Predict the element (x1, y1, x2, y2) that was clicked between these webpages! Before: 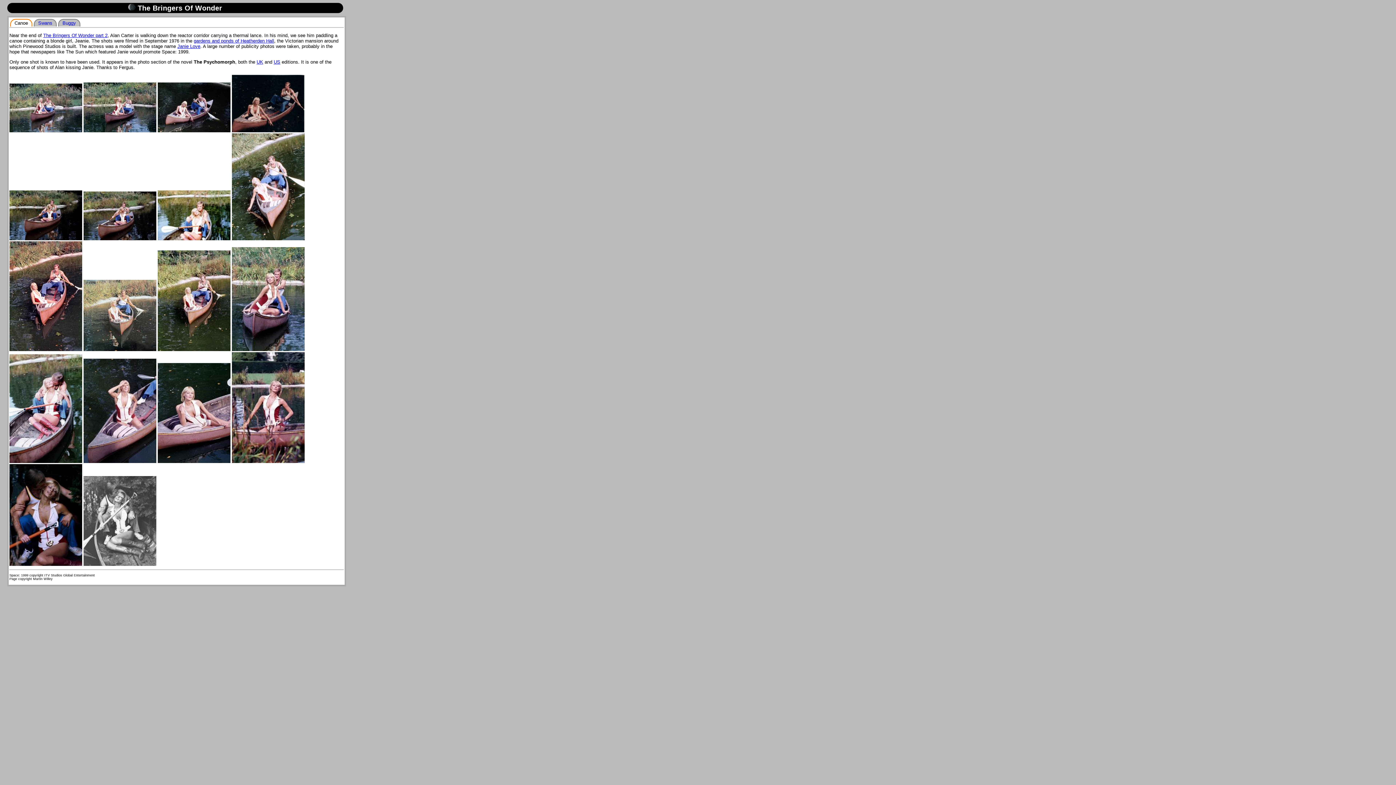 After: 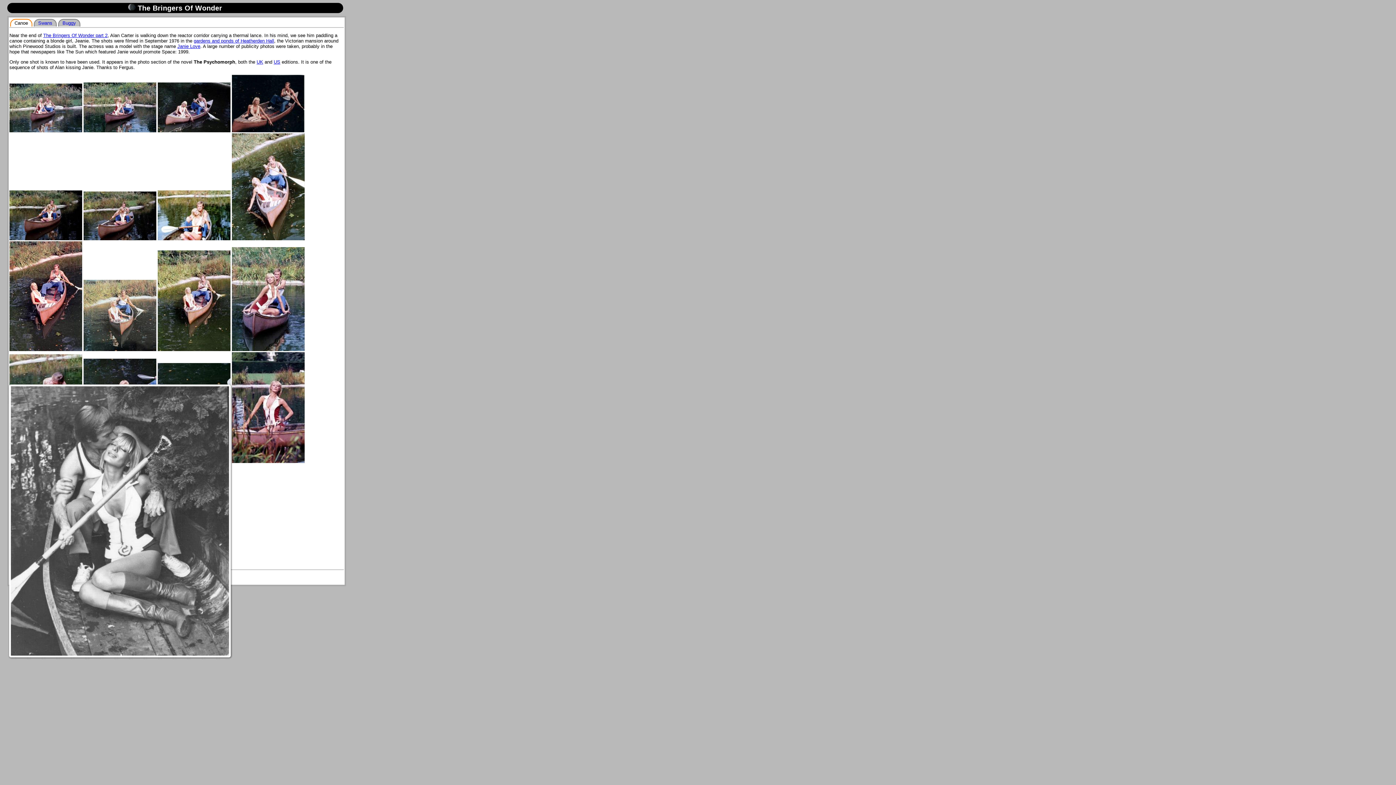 Action: bbox: (83, 561, 156, 567)